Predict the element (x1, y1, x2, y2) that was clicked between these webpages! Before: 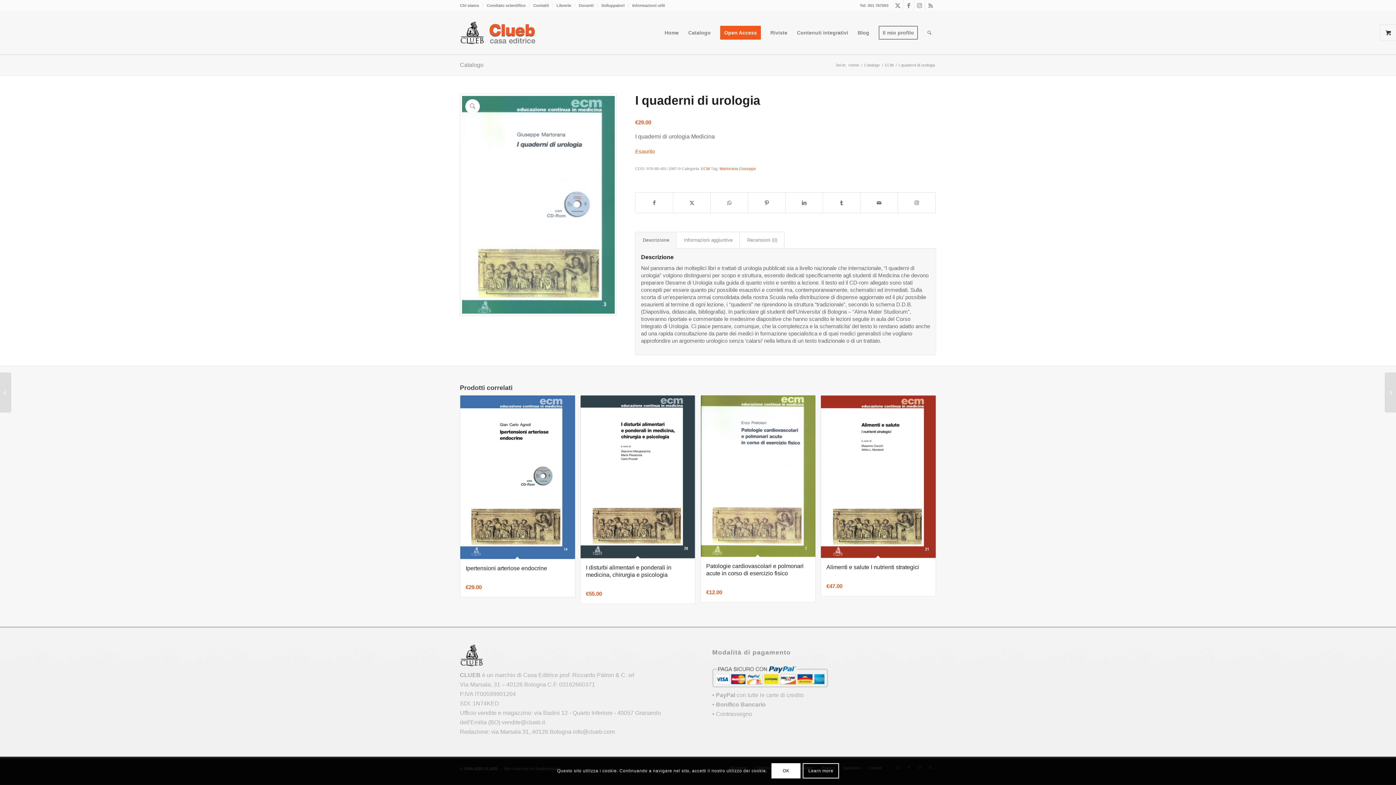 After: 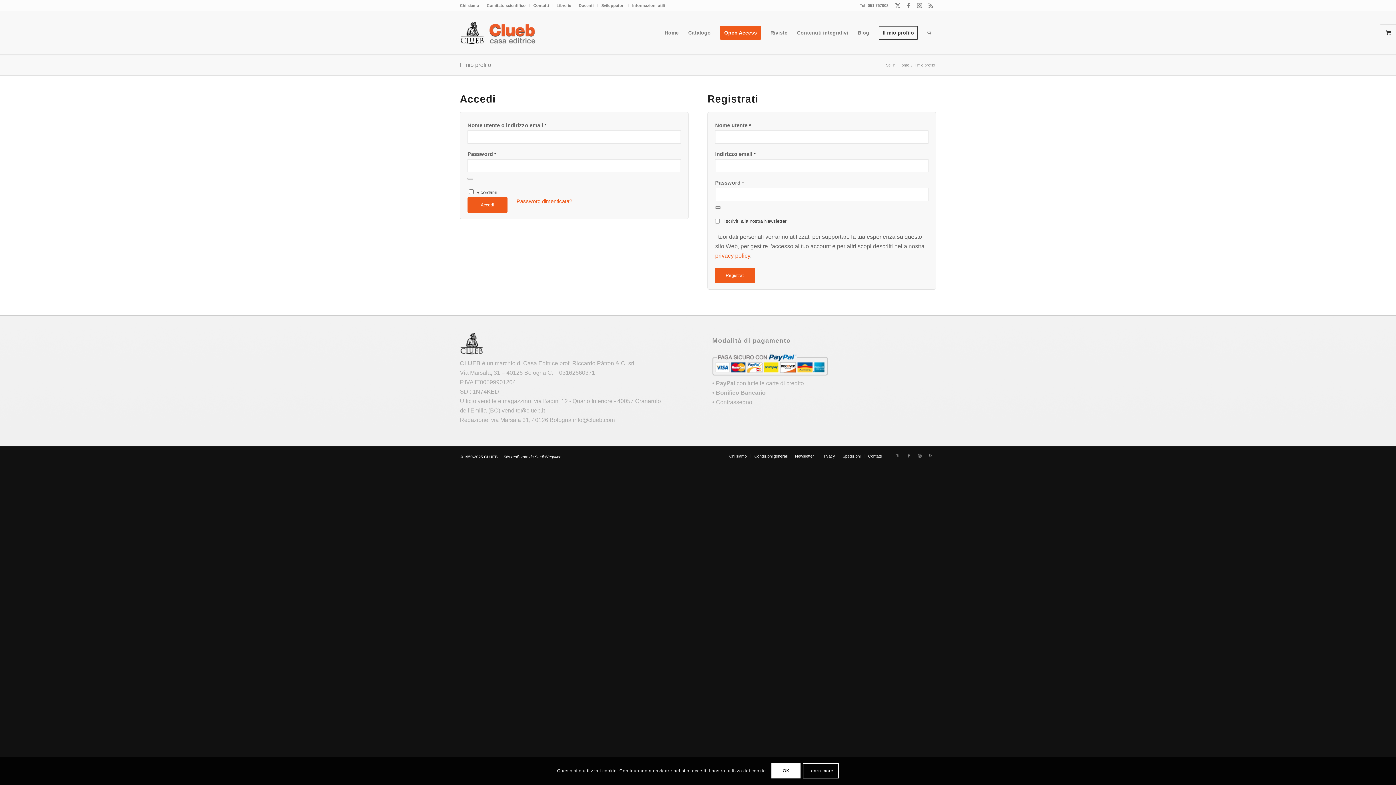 Action: label: Il mio profilo bbox: (874, 10, 922, 54)